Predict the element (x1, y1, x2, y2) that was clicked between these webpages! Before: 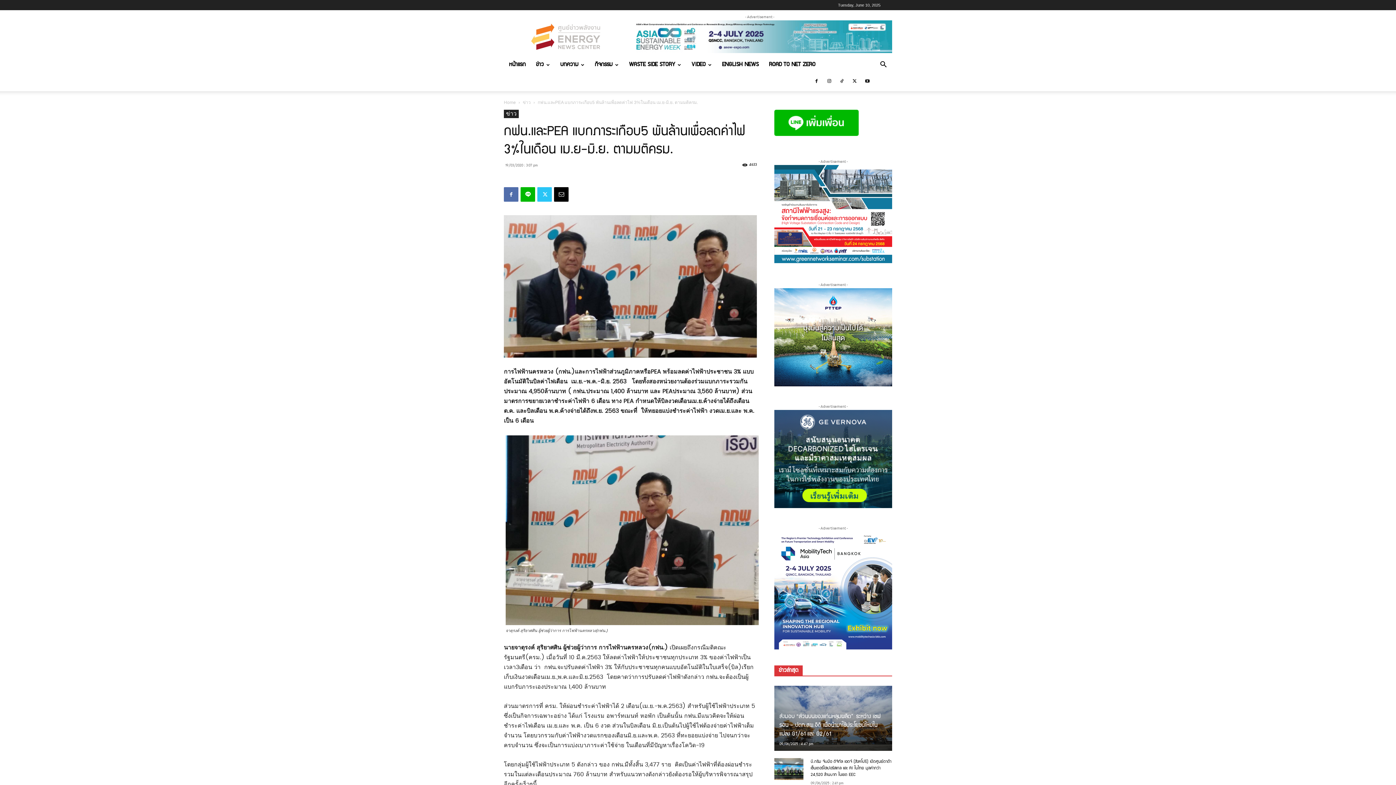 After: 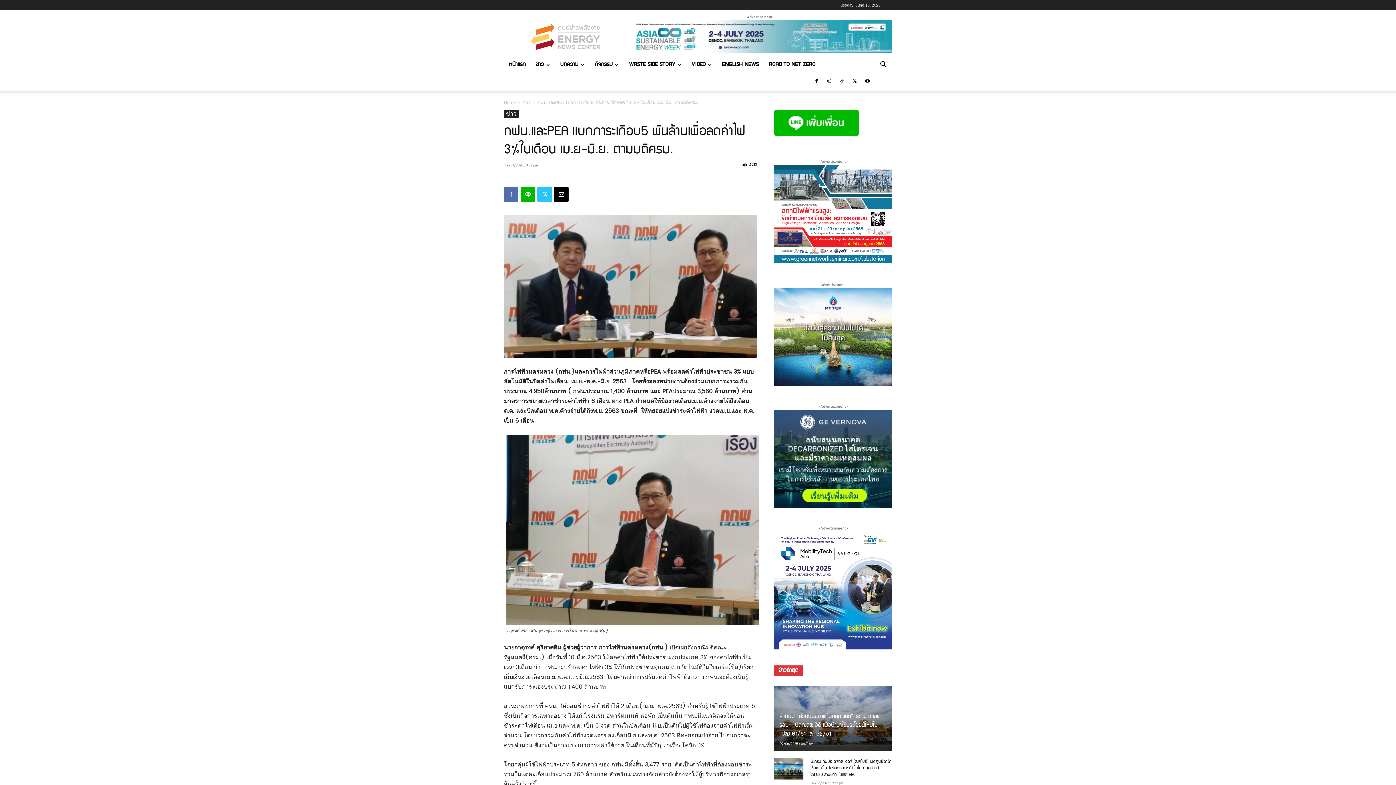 Action: bbox: (774, 288, 892, 386)